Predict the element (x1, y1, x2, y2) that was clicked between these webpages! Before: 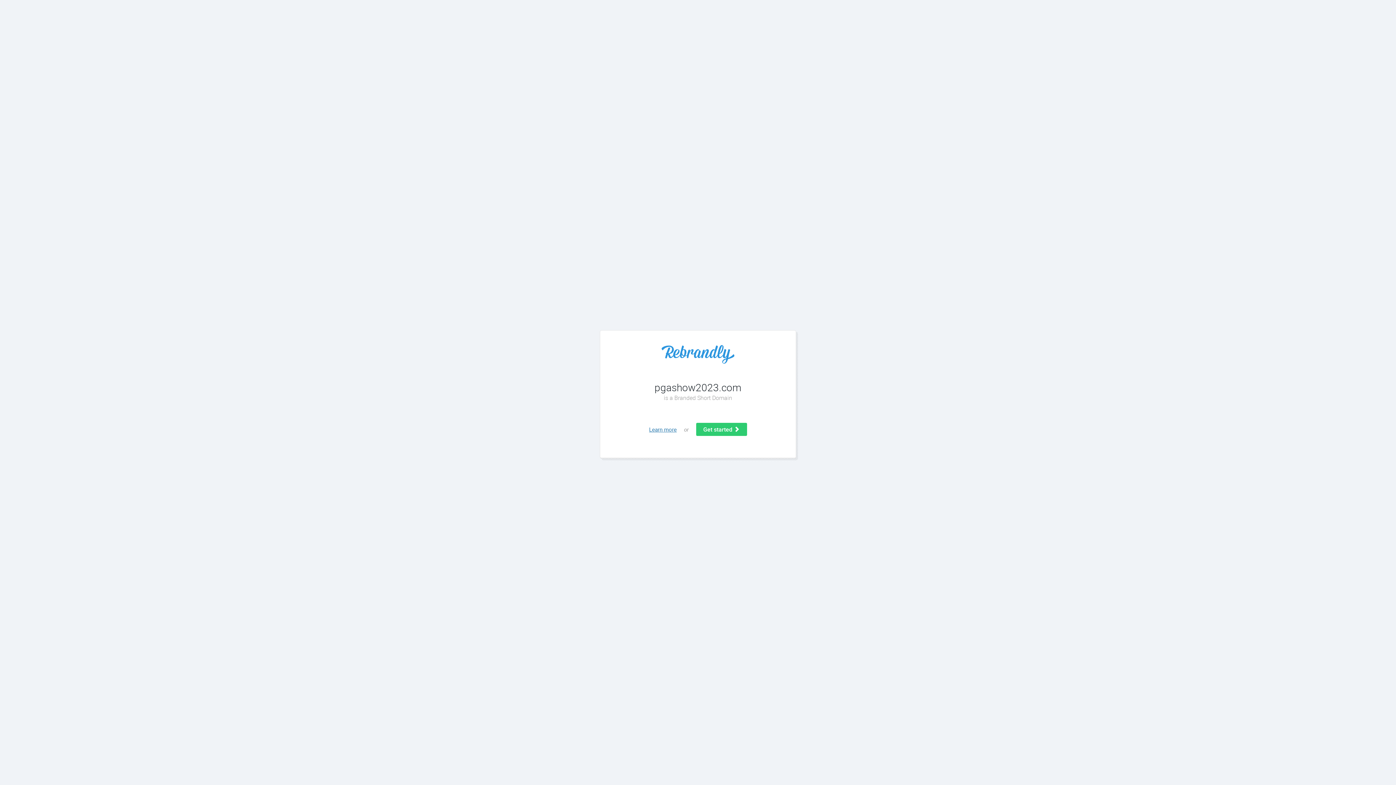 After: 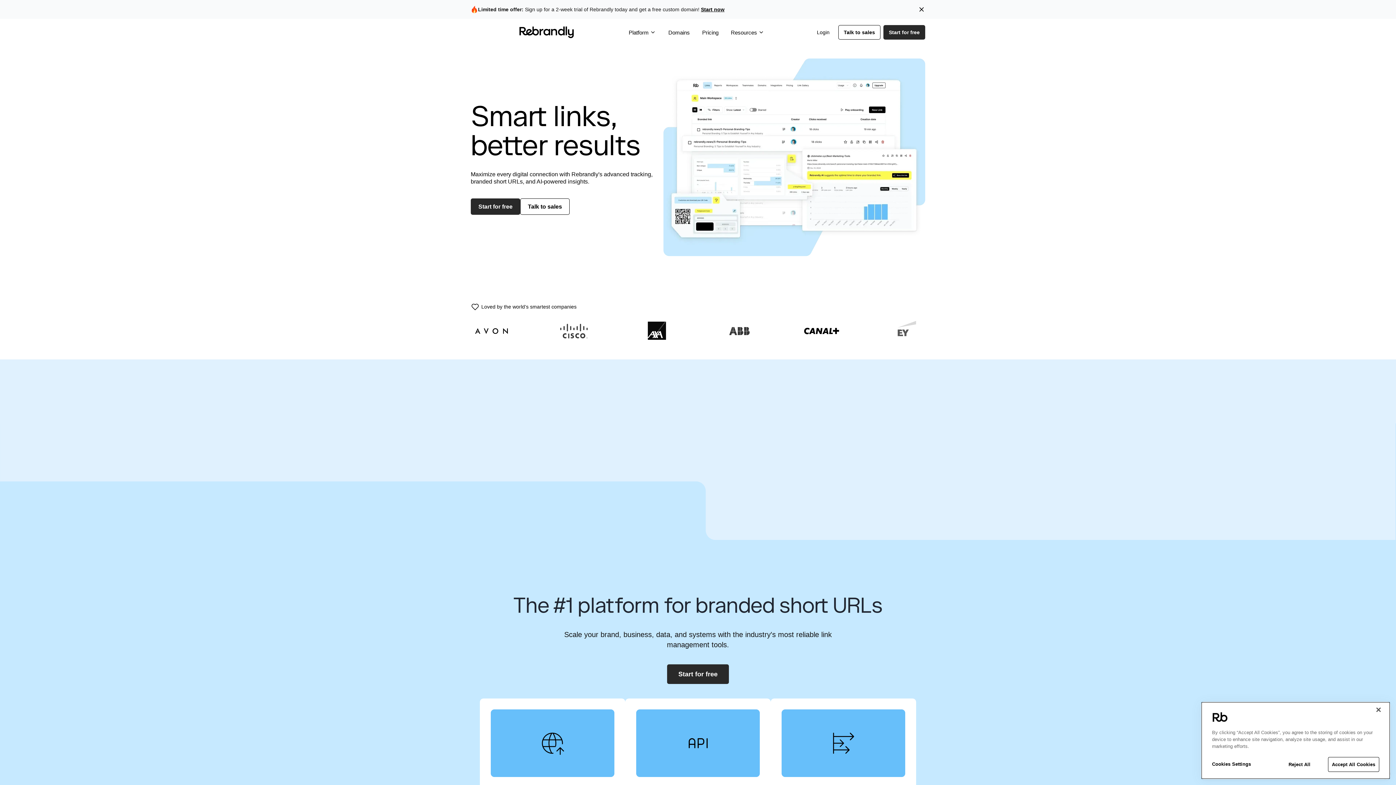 Action: bbox: (649, 426, 676, 433) label: Learn more